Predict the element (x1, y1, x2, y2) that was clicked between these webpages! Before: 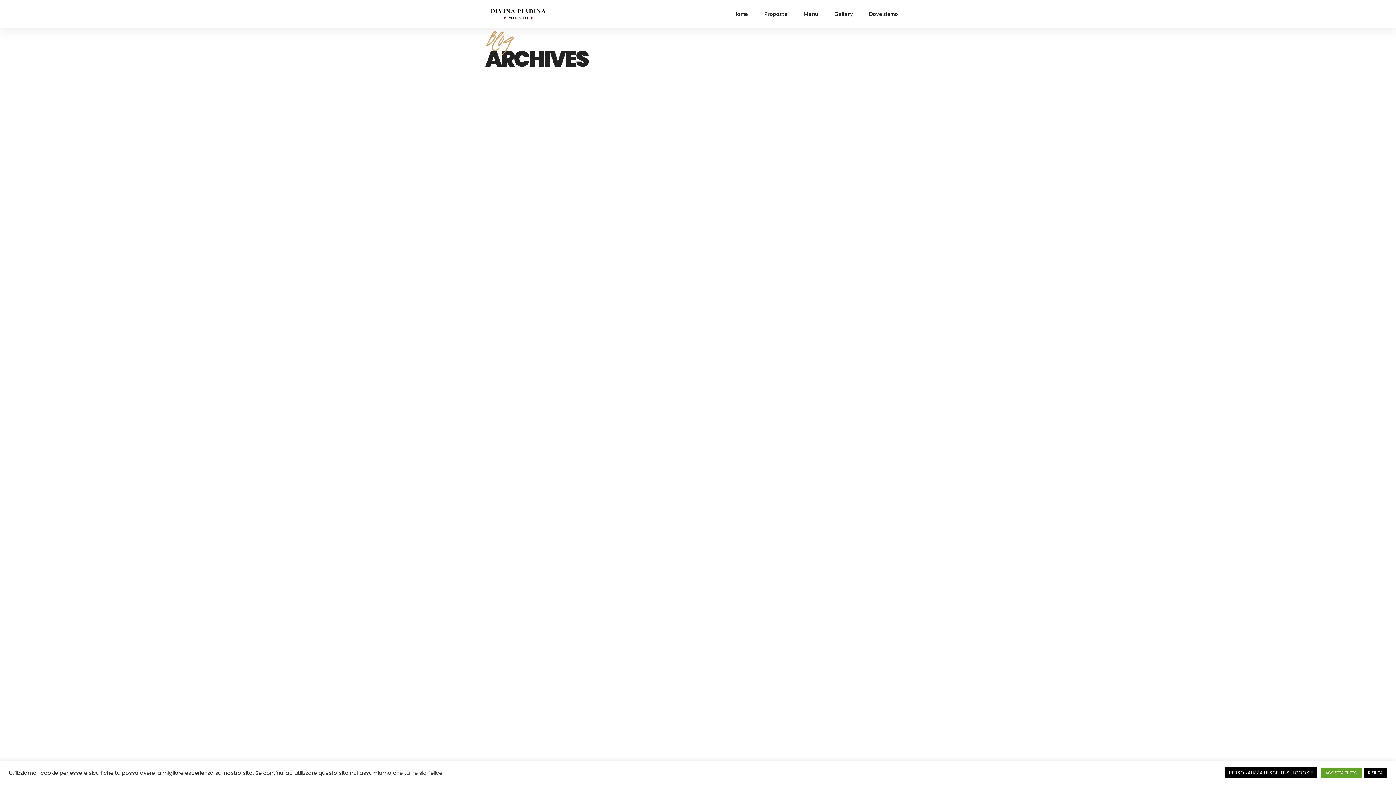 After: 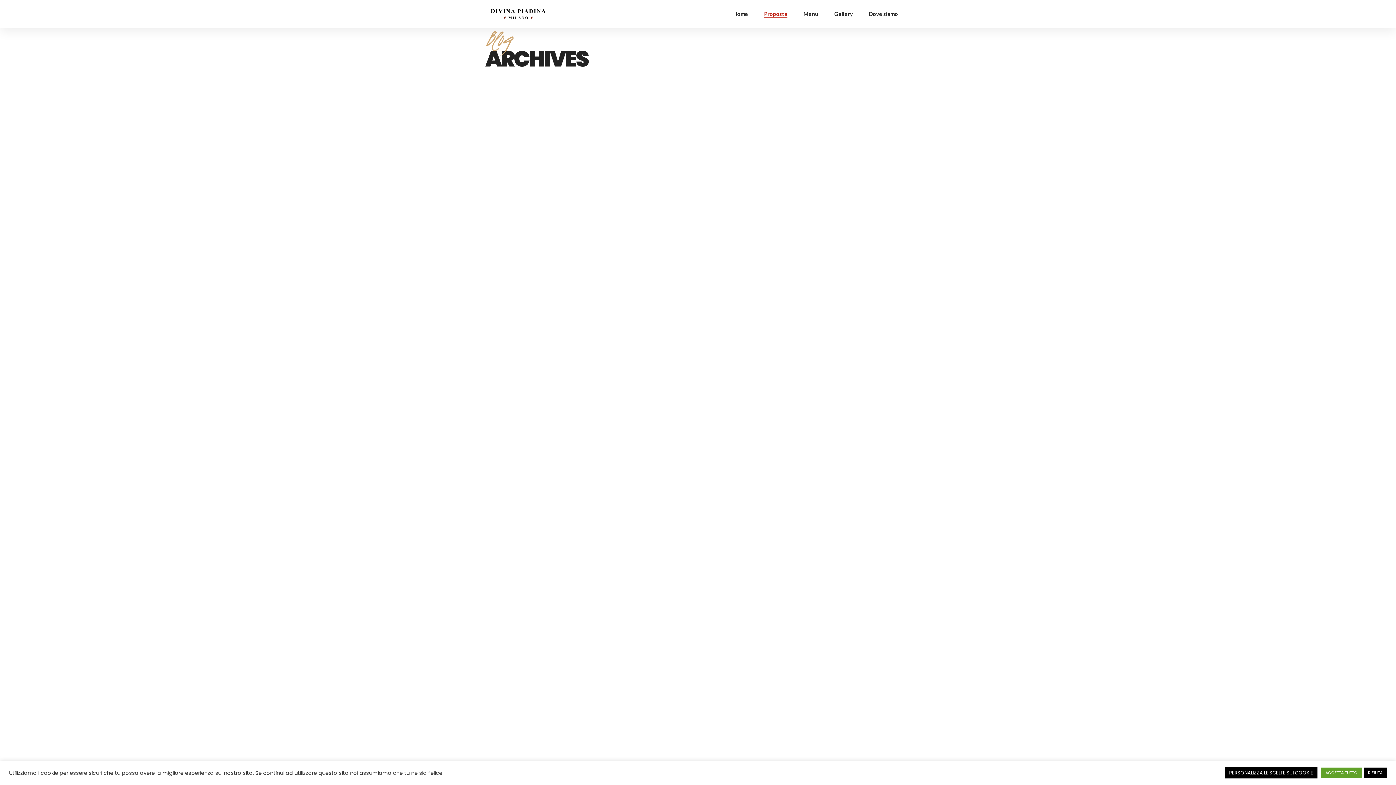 Action: label: Proposta bbox: (764, 9, 787, 18)